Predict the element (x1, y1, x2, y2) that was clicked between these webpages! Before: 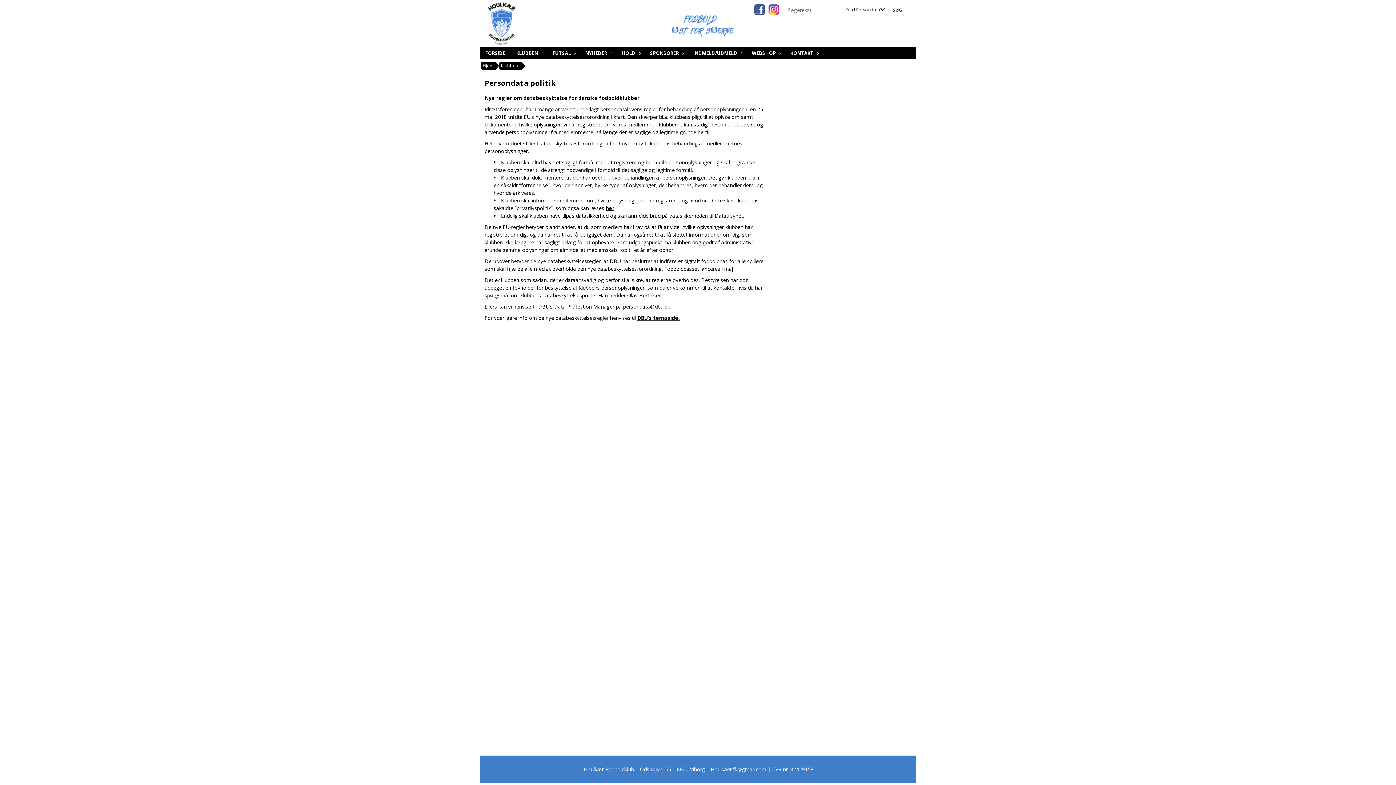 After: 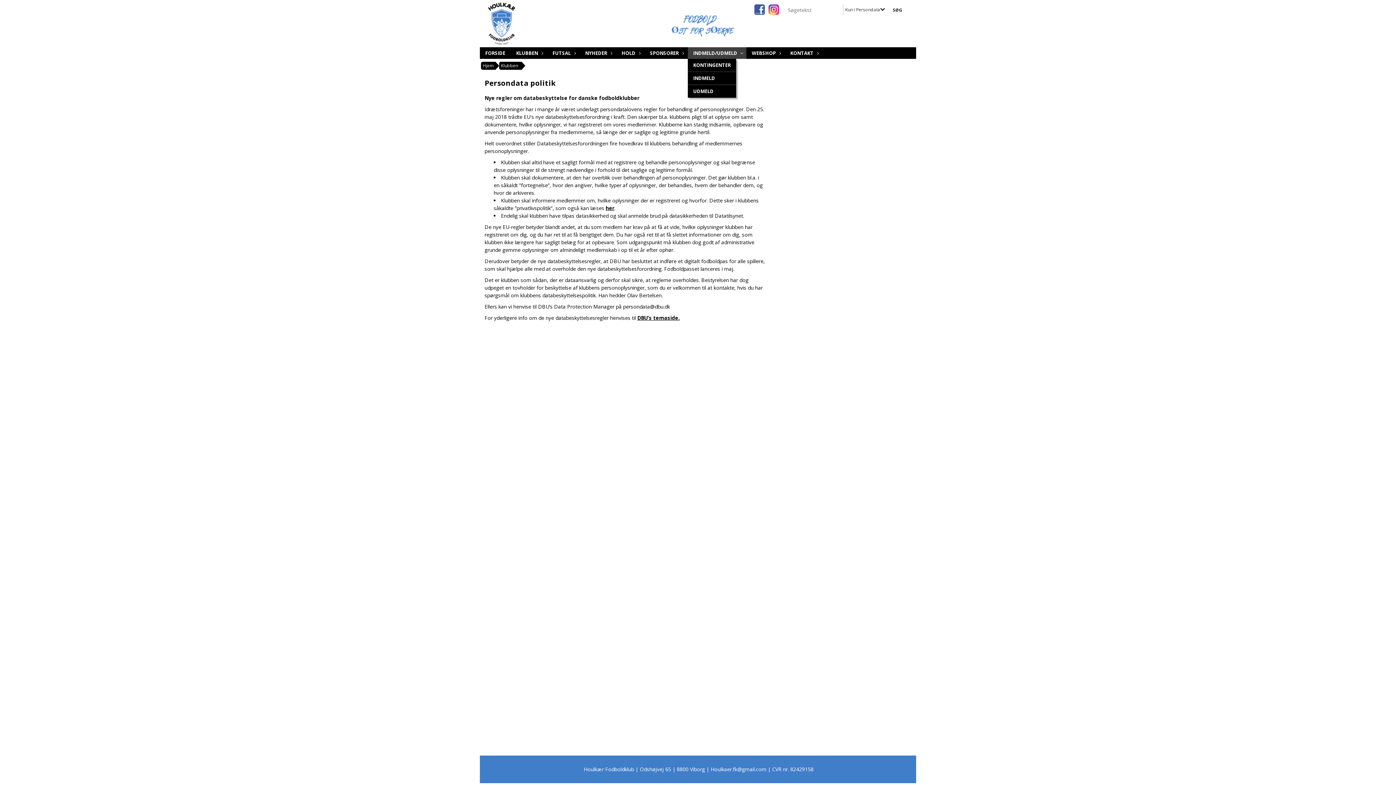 Action: label: INDMELD/UDMELD bbox: (688, 47, 746, 58)